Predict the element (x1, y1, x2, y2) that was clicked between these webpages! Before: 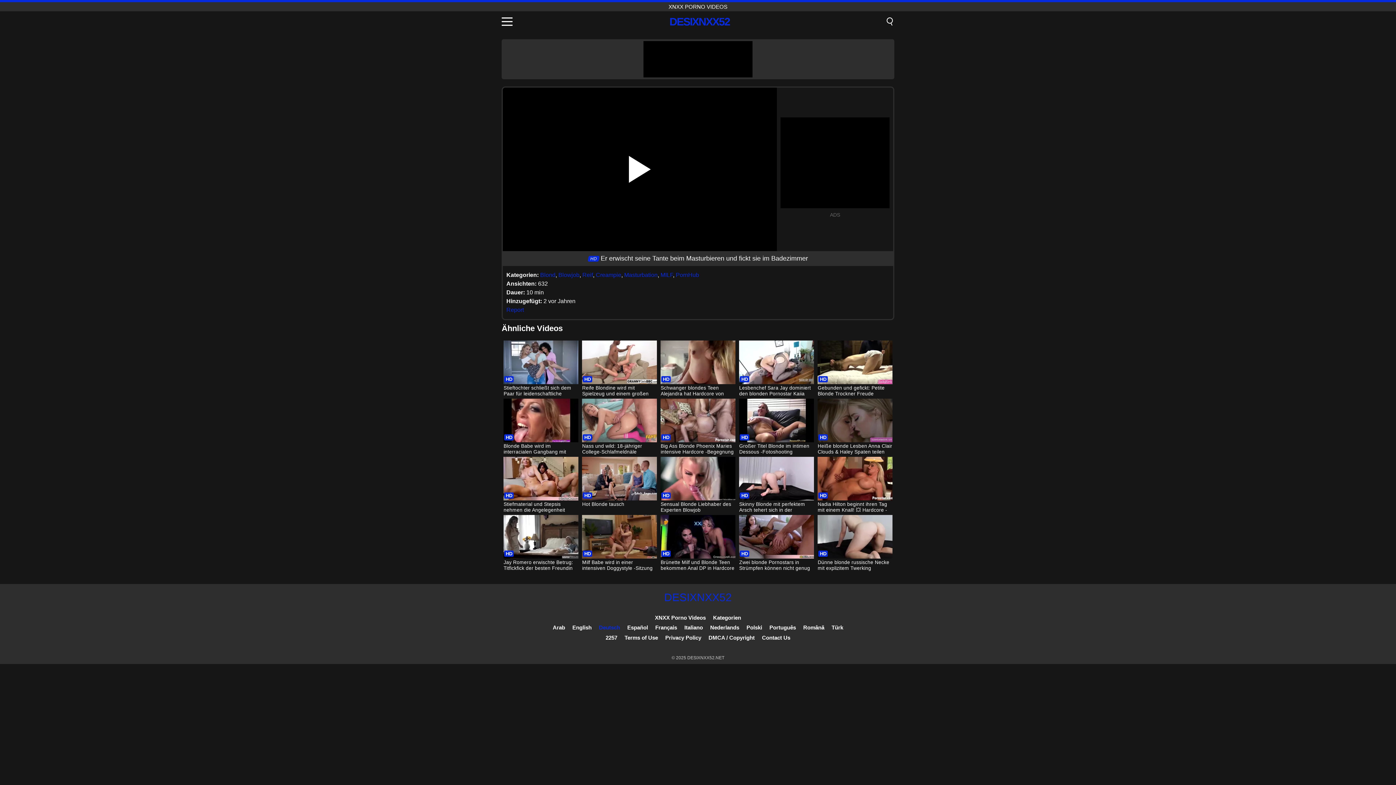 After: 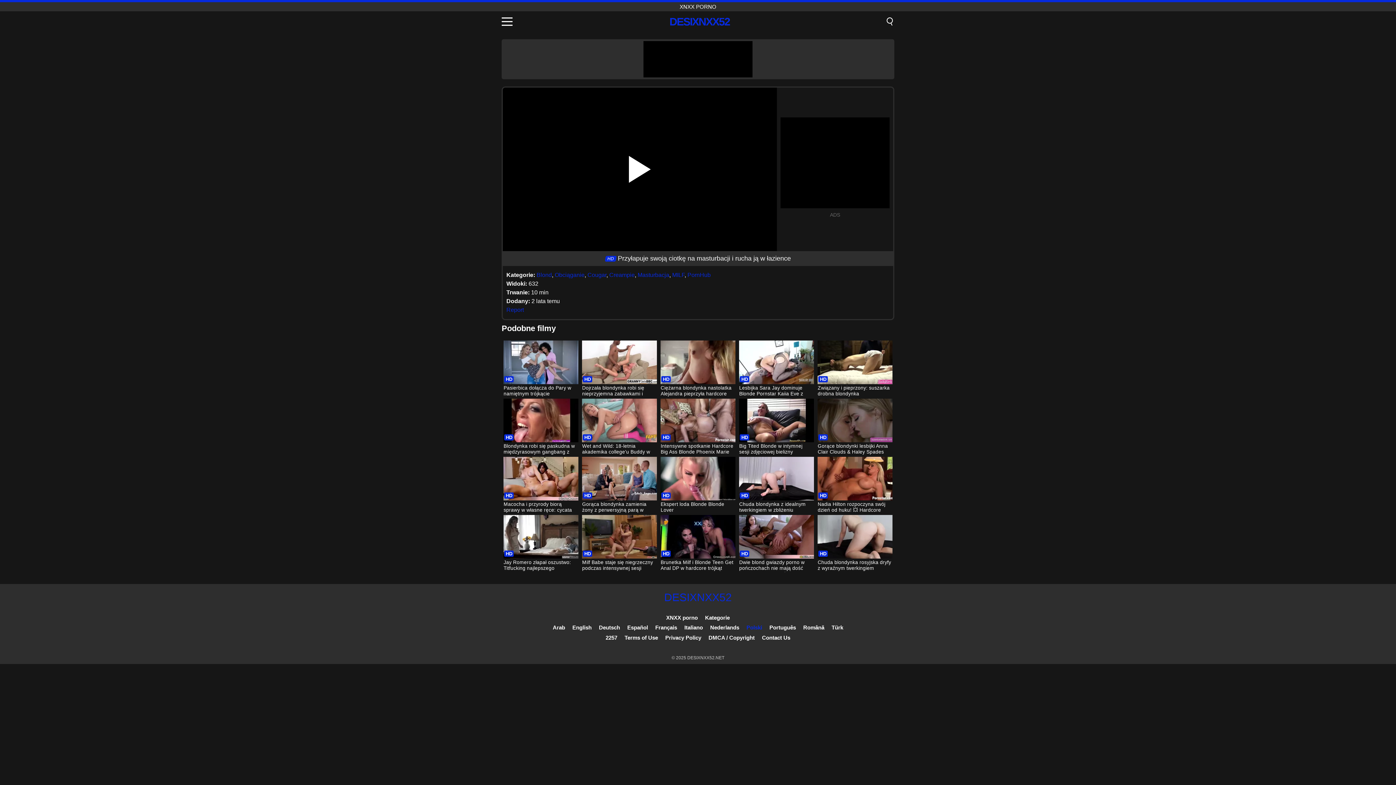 Action: bbox: (746, 624, 762, 630) label: Polski